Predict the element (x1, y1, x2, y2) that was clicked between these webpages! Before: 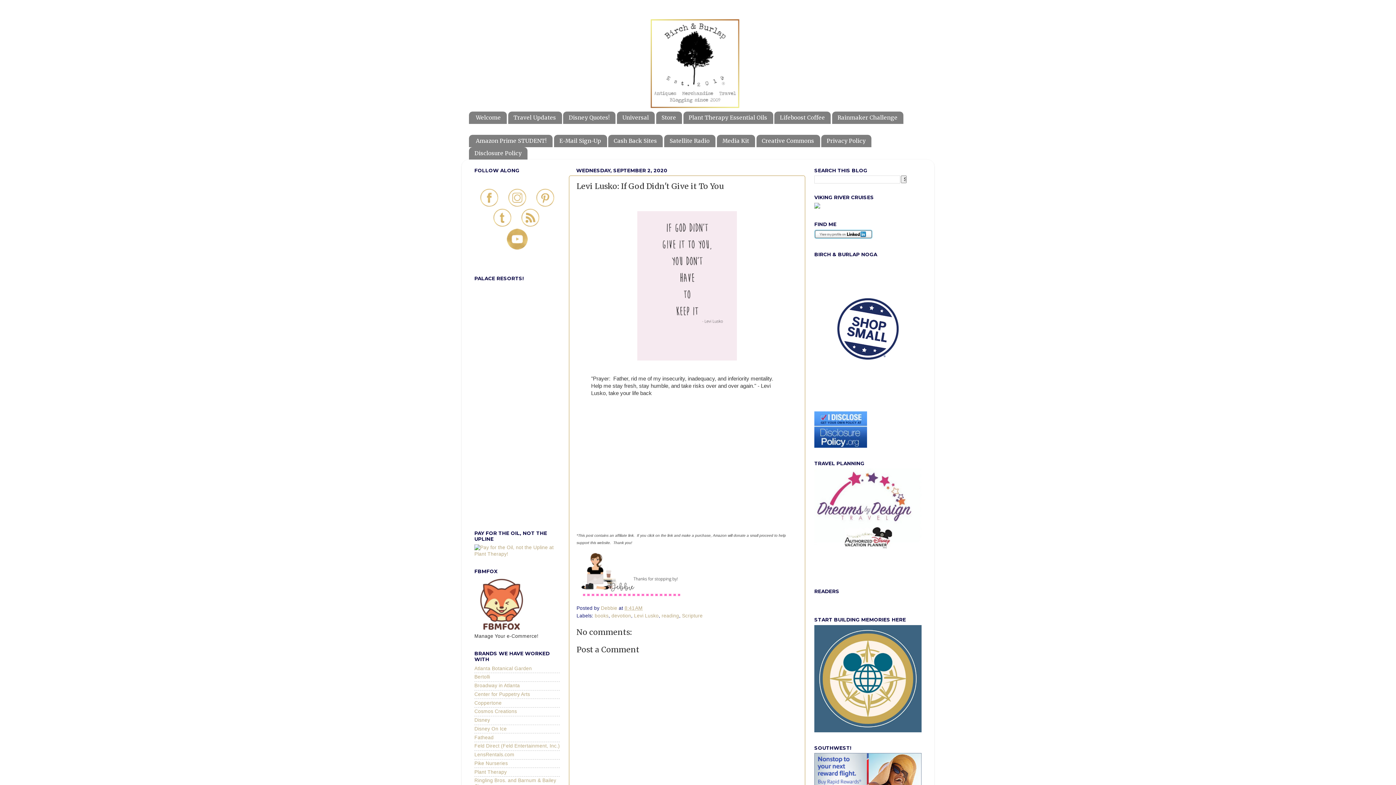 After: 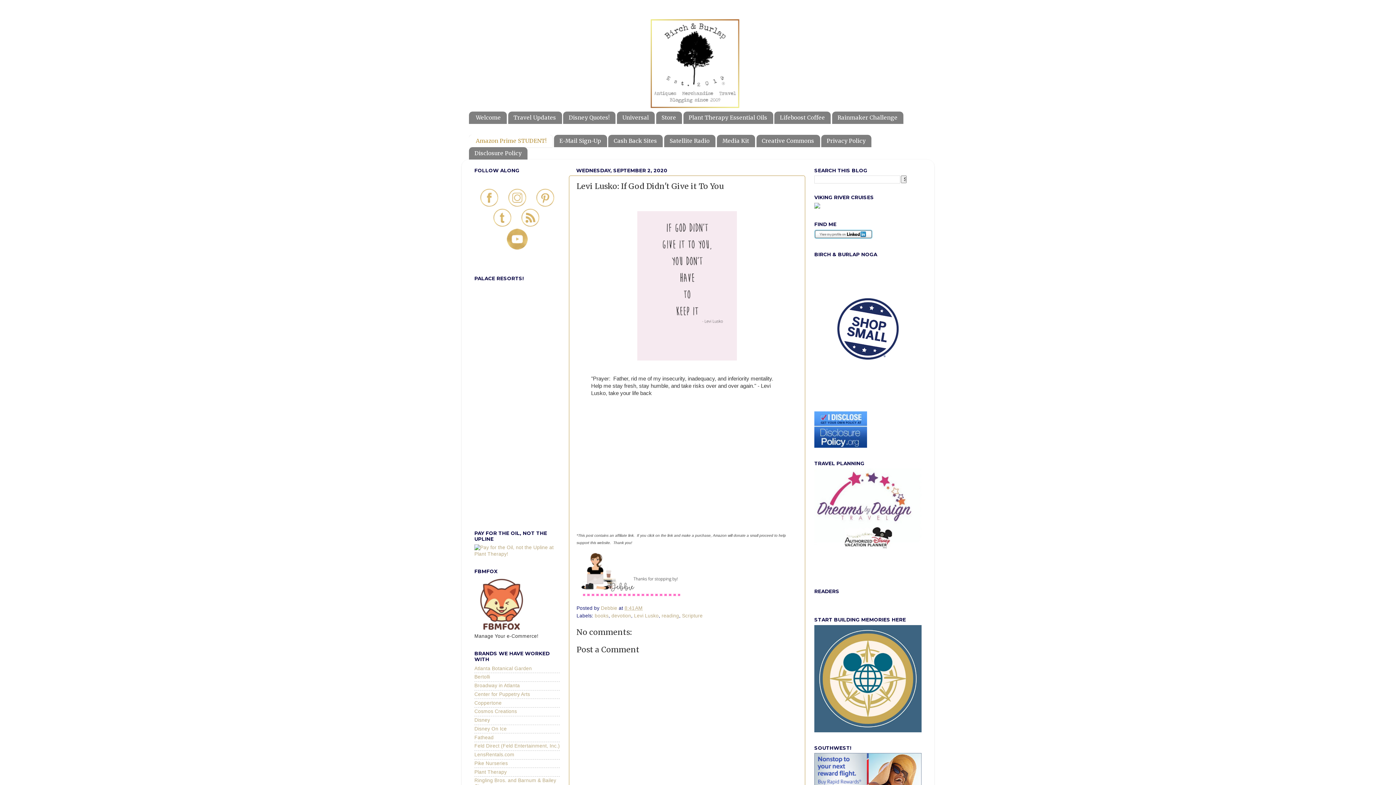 Action: label: Amazon Prime STUDENT! bbox: (469, 134, 552, 147)